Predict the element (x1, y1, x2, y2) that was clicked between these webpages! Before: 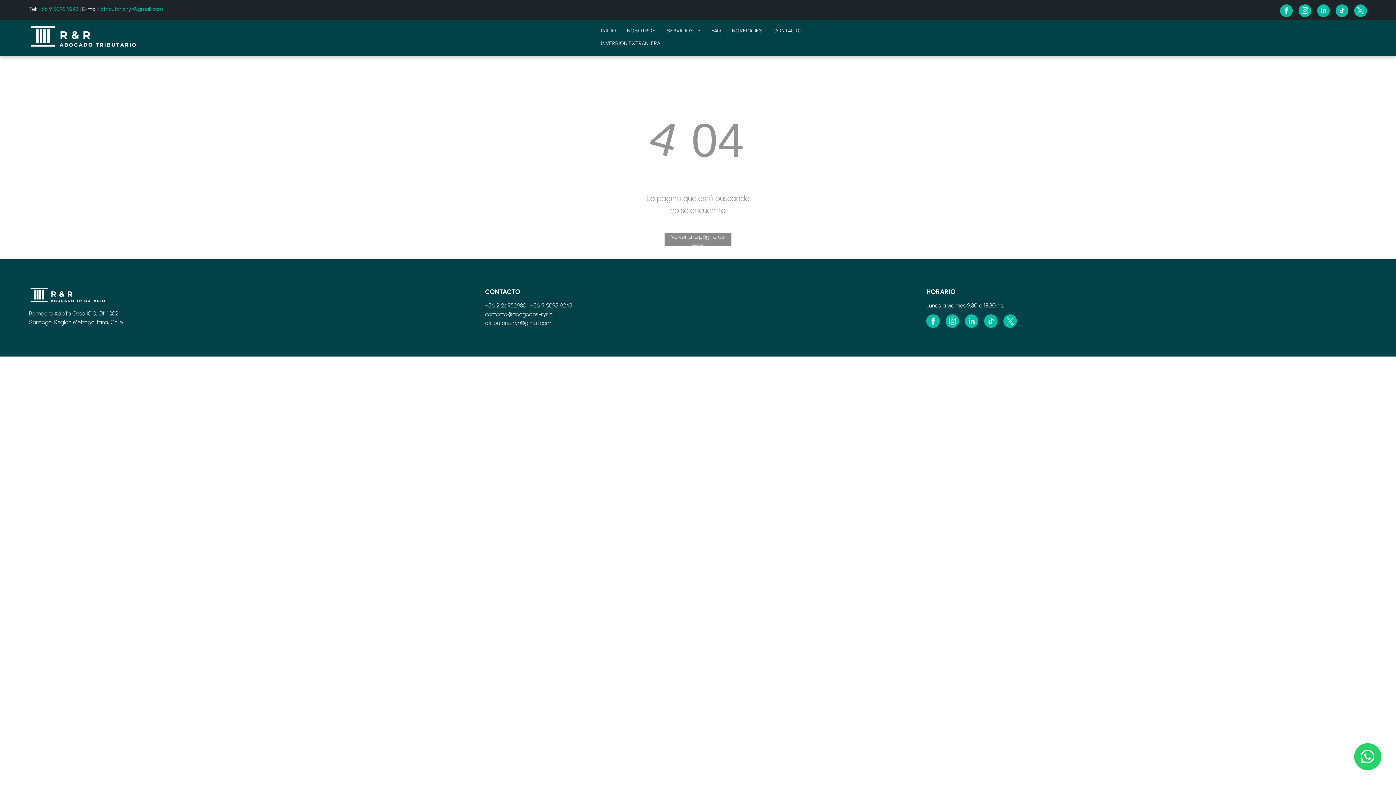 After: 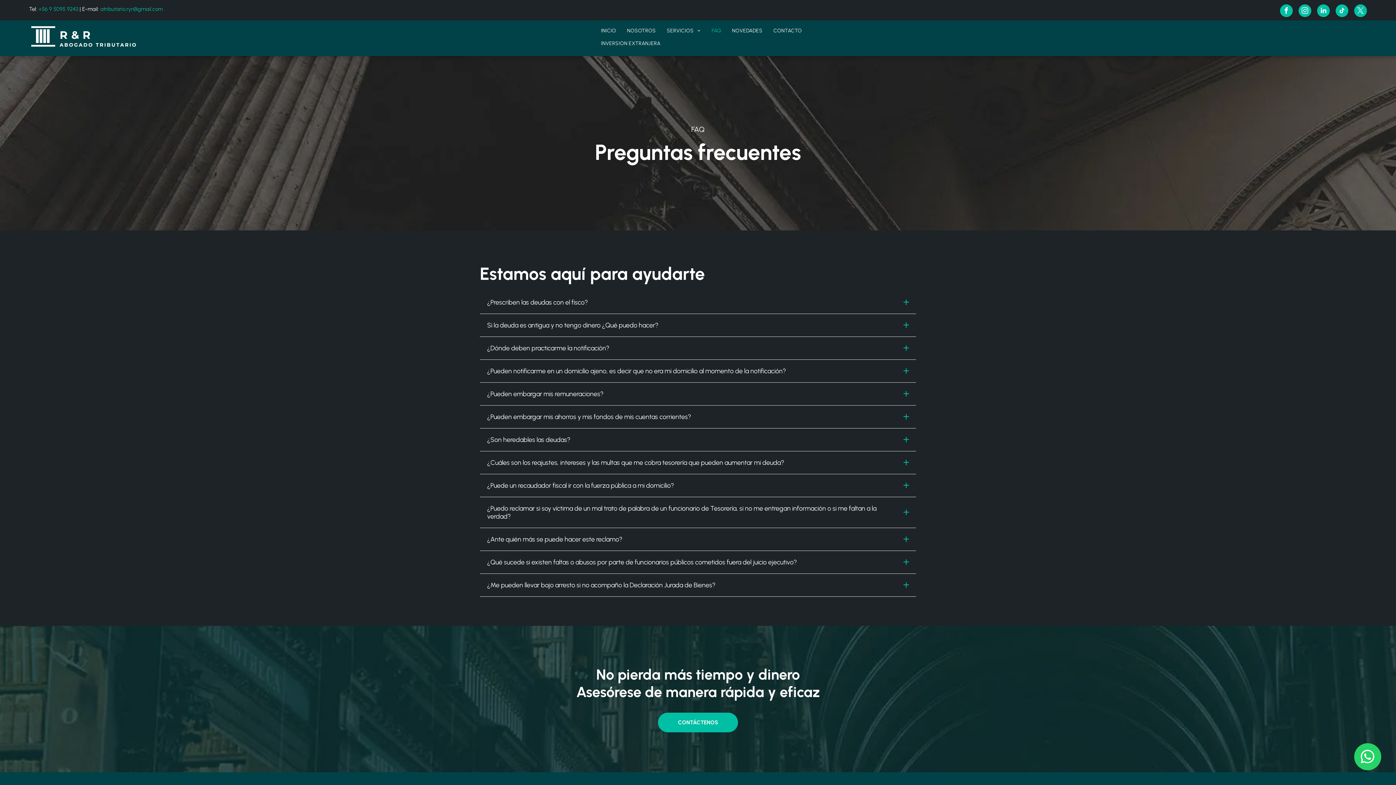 Action: label: FAQ bbox: (706, 24, 726, 37)